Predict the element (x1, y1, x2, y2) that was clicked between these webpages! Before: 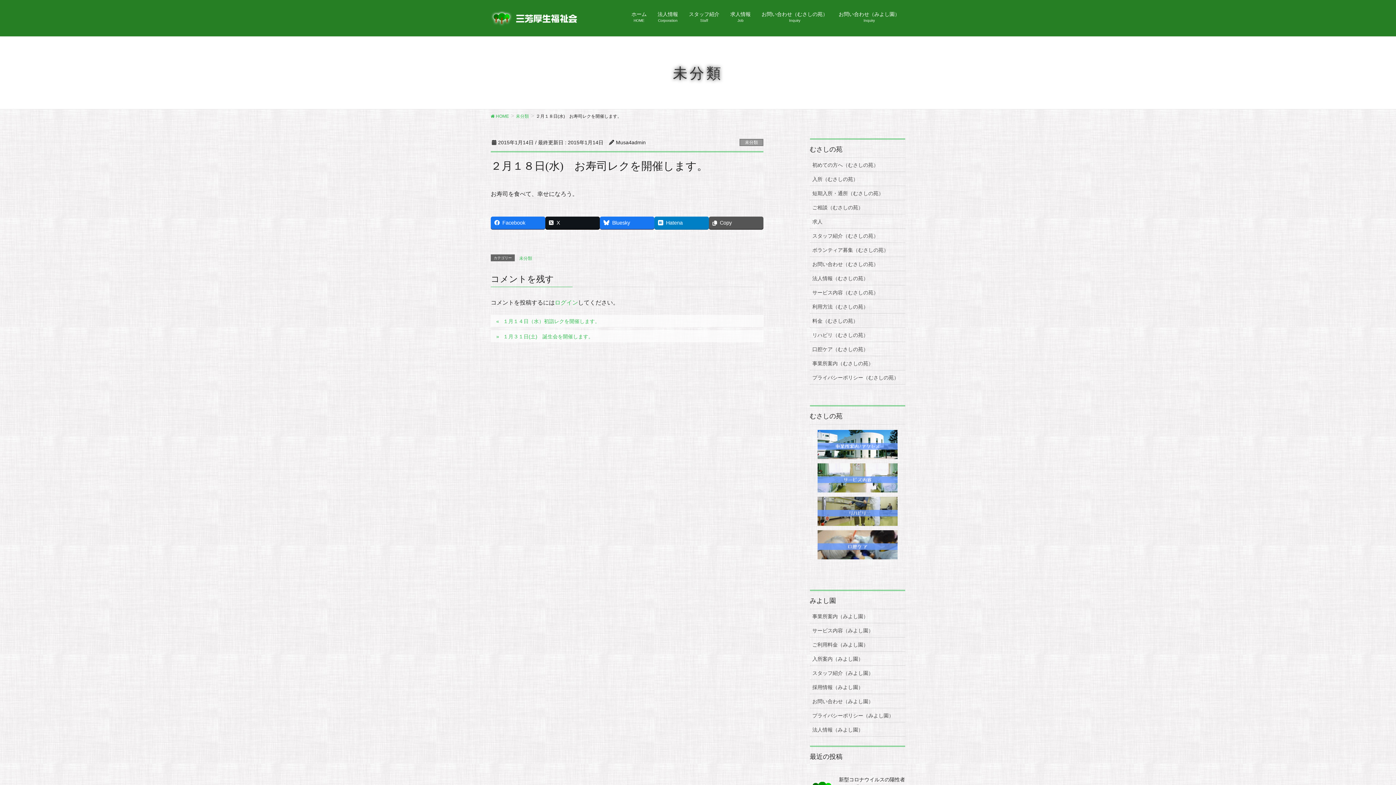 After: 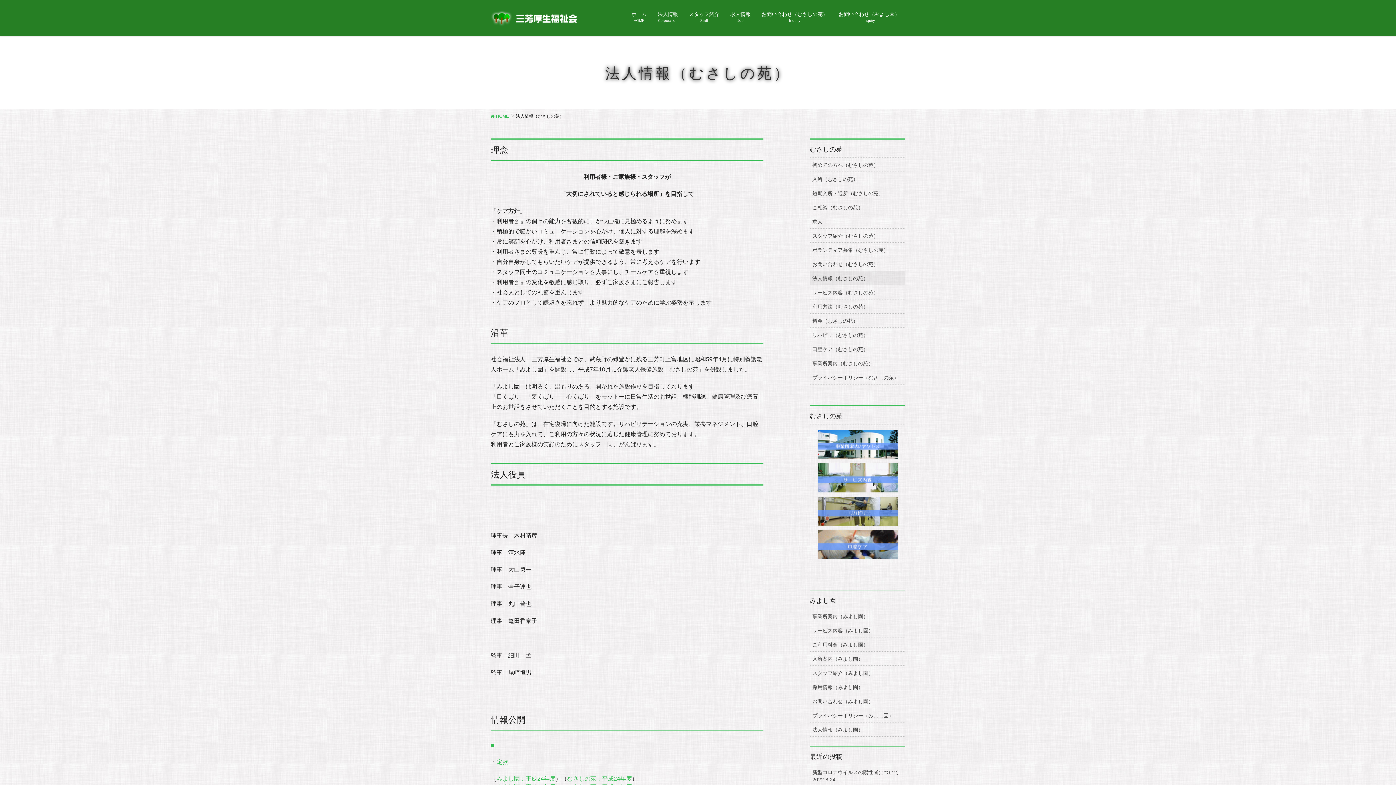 Action: label: 法人情報（むさしの苑） bbox: (810, 271, 905, 285)